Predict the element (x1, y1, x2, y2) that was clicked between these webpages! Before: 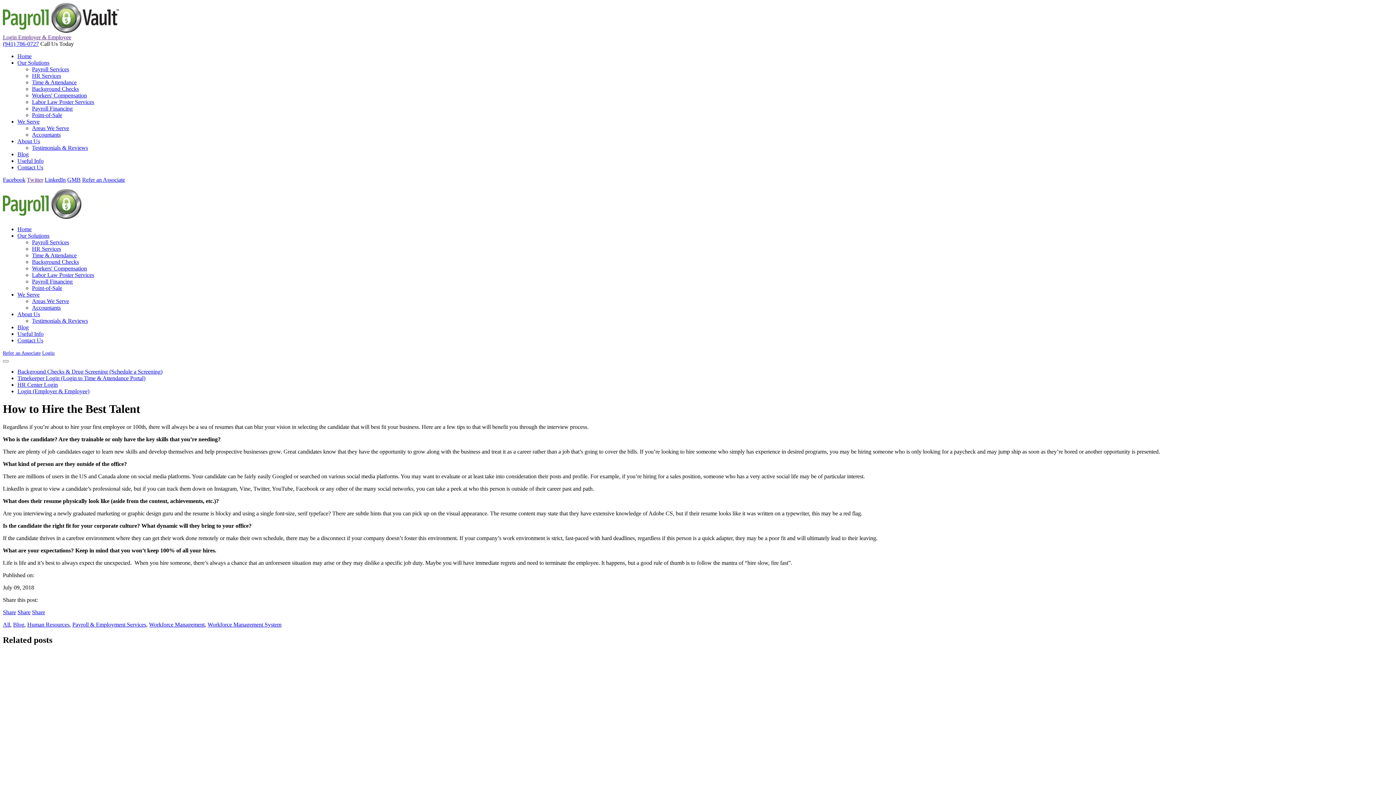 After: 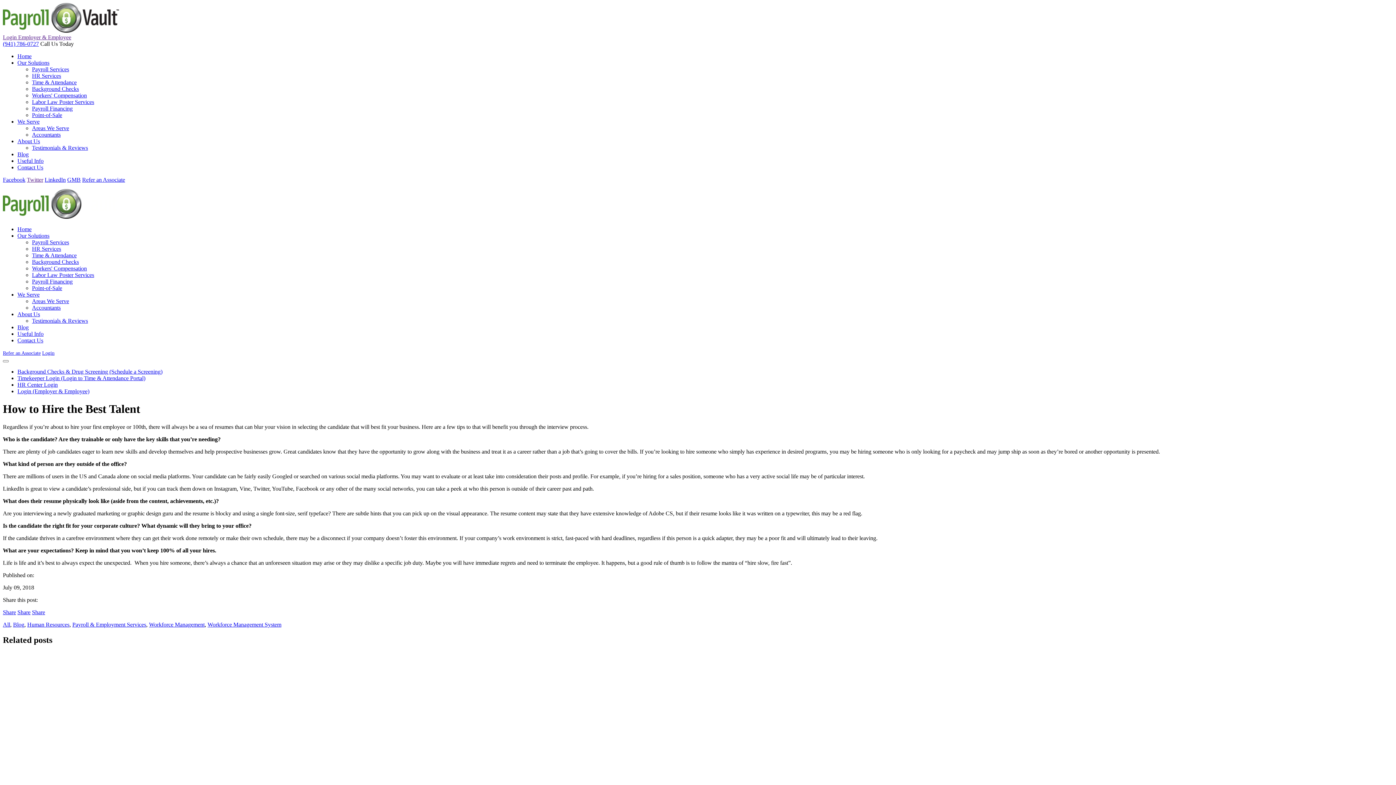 Action: label: Timekeeper Login (Login to Time & Attendance Portal) bbox: (17, 375, 145, 381)